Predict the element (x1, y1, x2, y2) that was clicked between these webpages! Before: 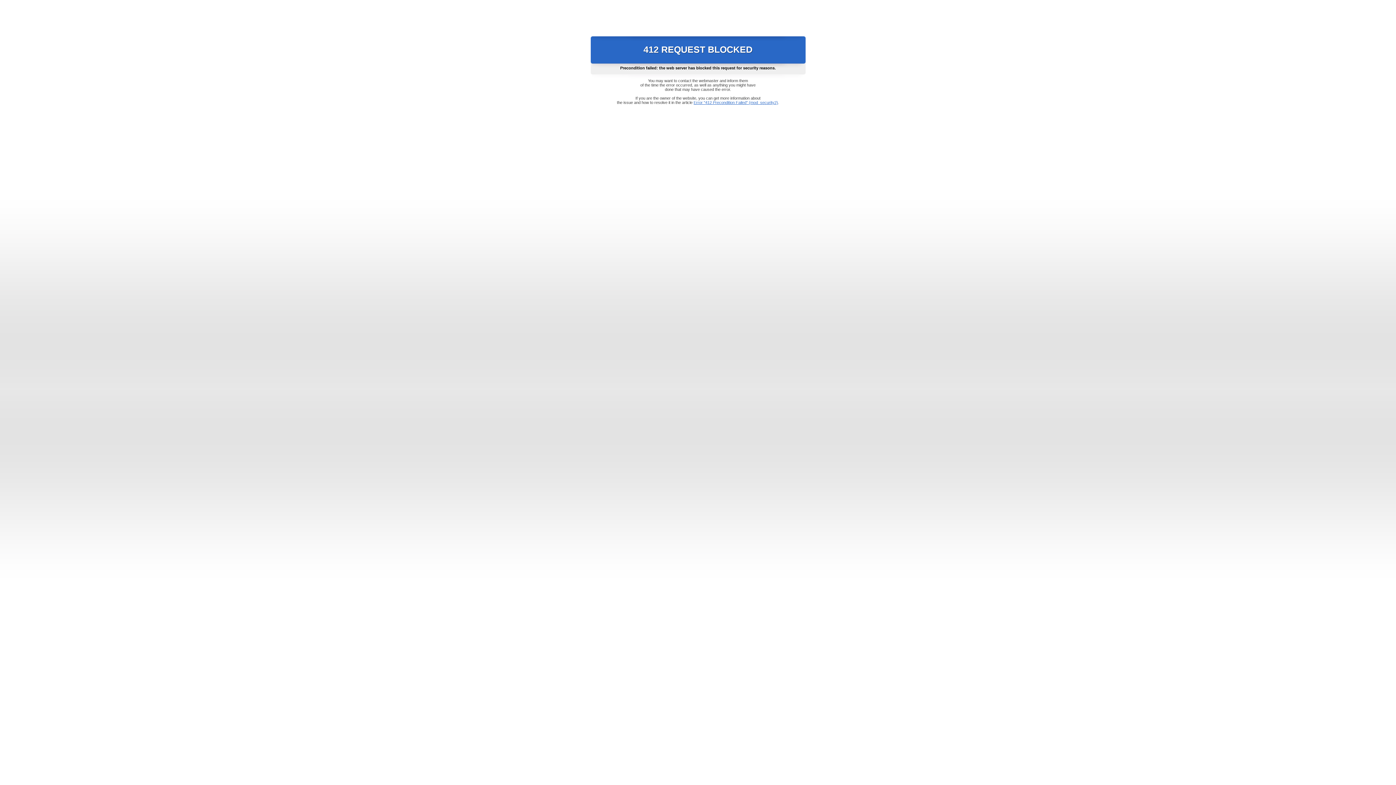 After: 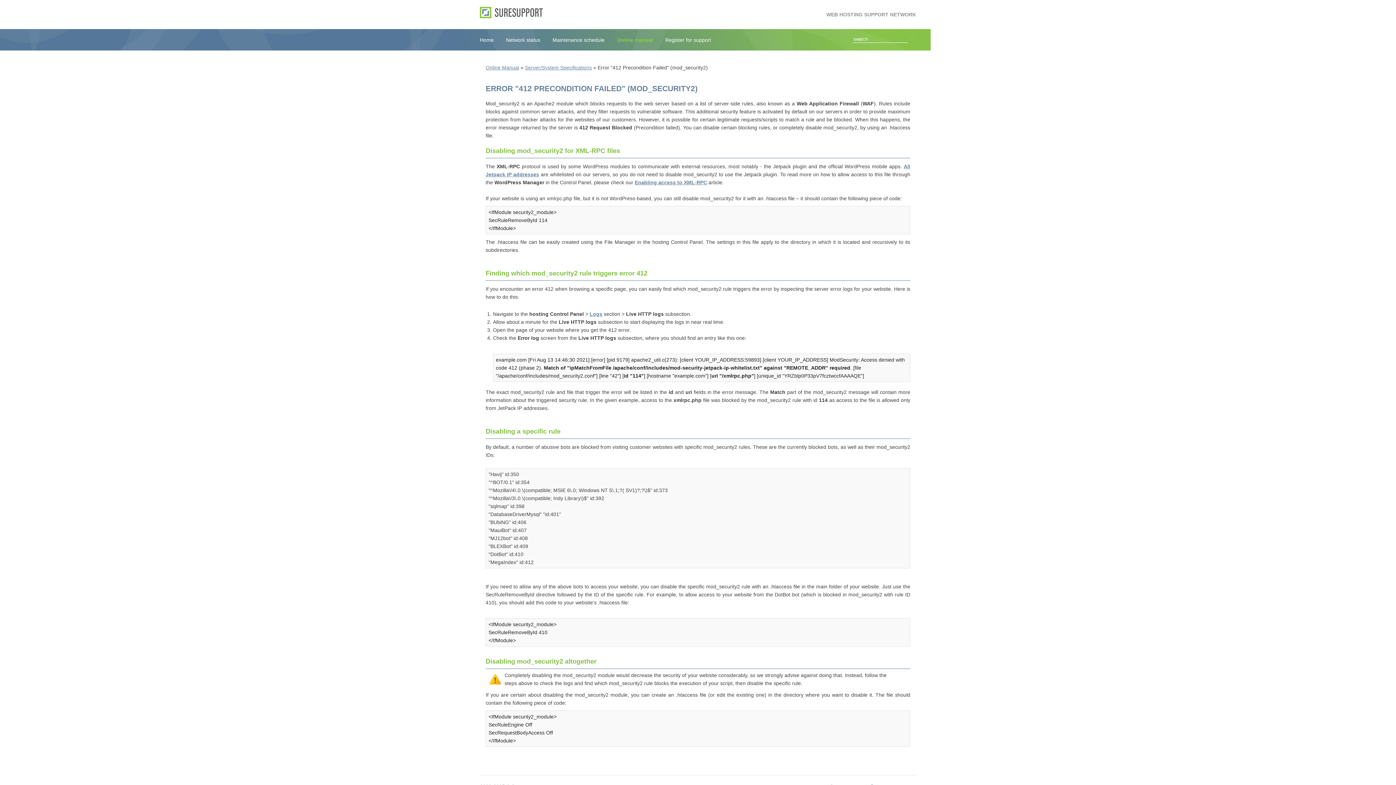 Action: label: Error "412 Precondition Failed" (mod_security2) bbox: (693, 100, 778, 104)